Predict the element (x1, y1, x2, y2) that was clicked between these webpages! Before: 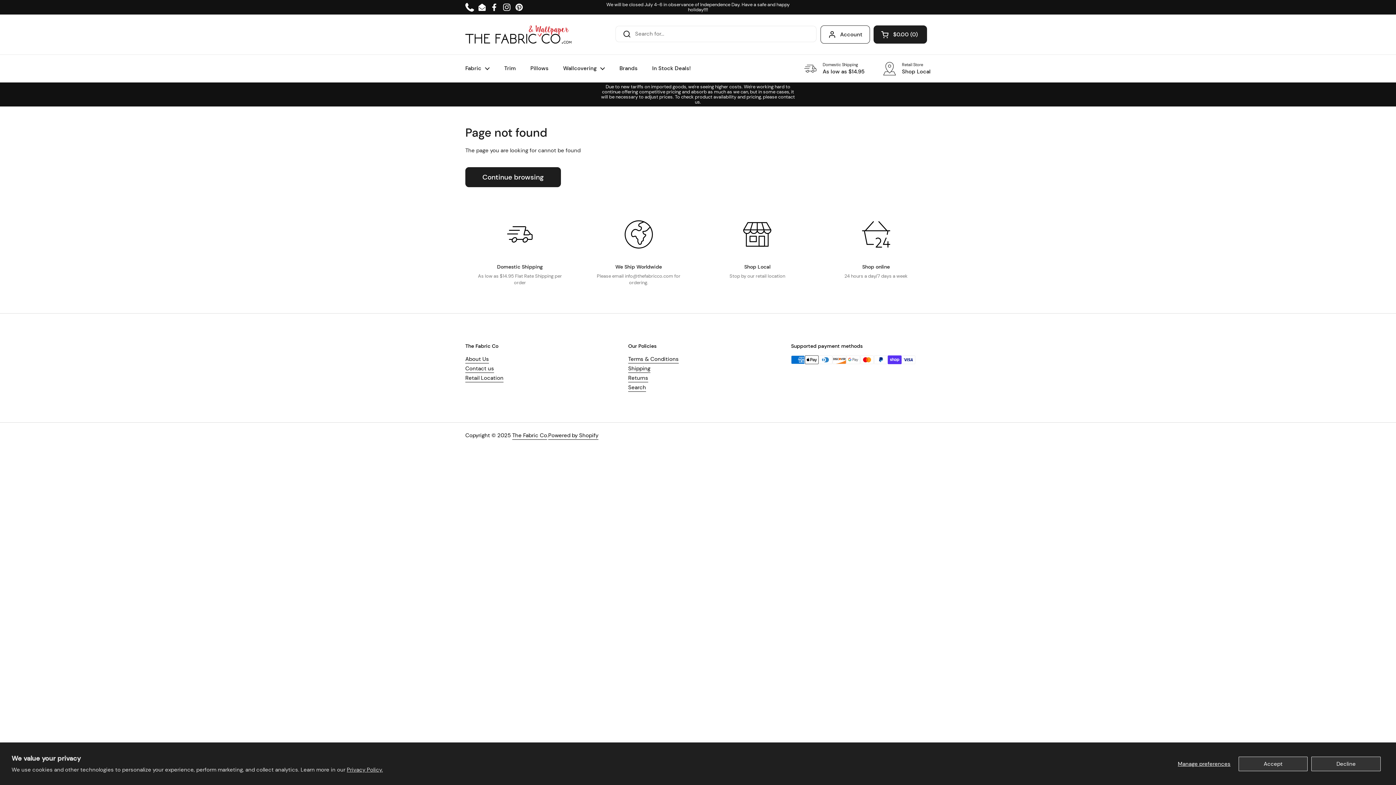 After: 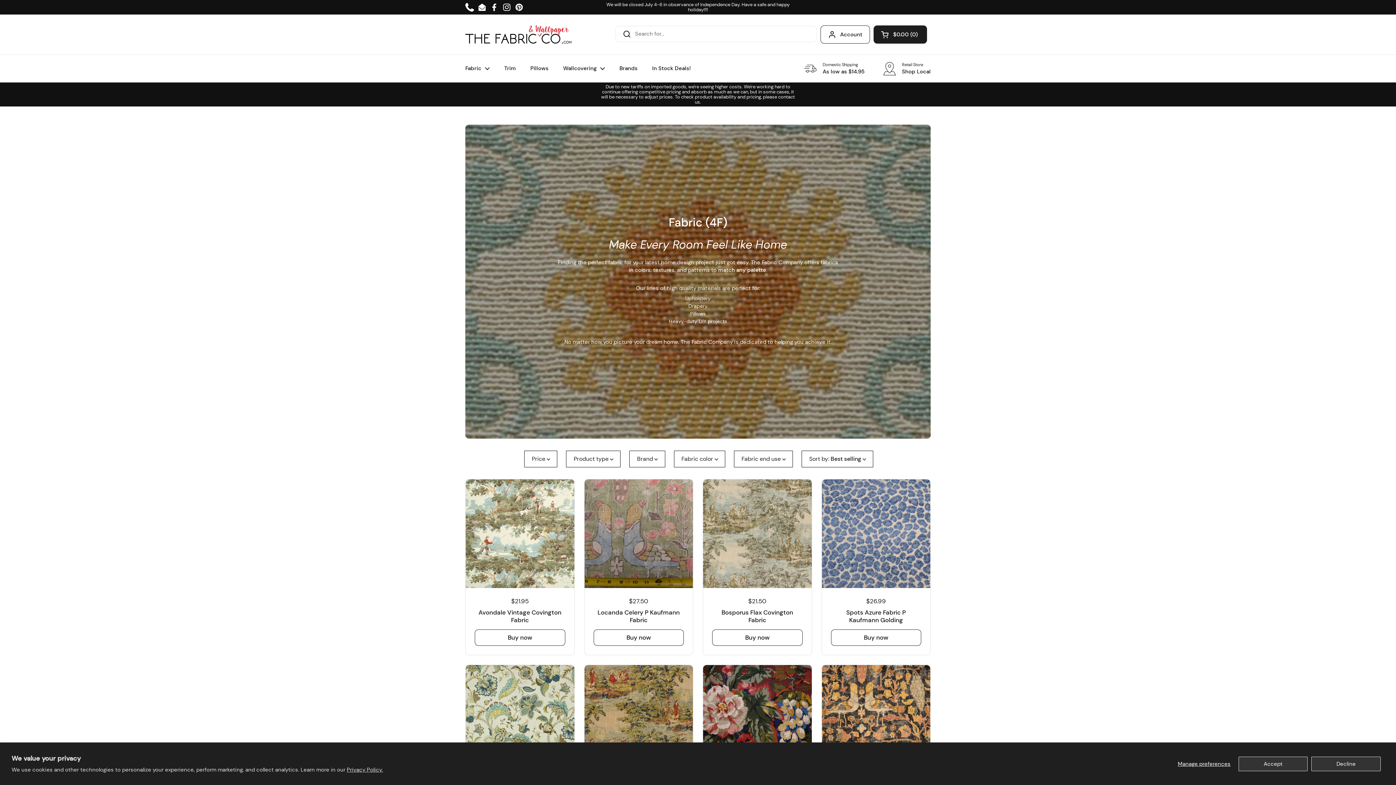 Action: bbox: (458, 60, 497, 76) label: Fabric